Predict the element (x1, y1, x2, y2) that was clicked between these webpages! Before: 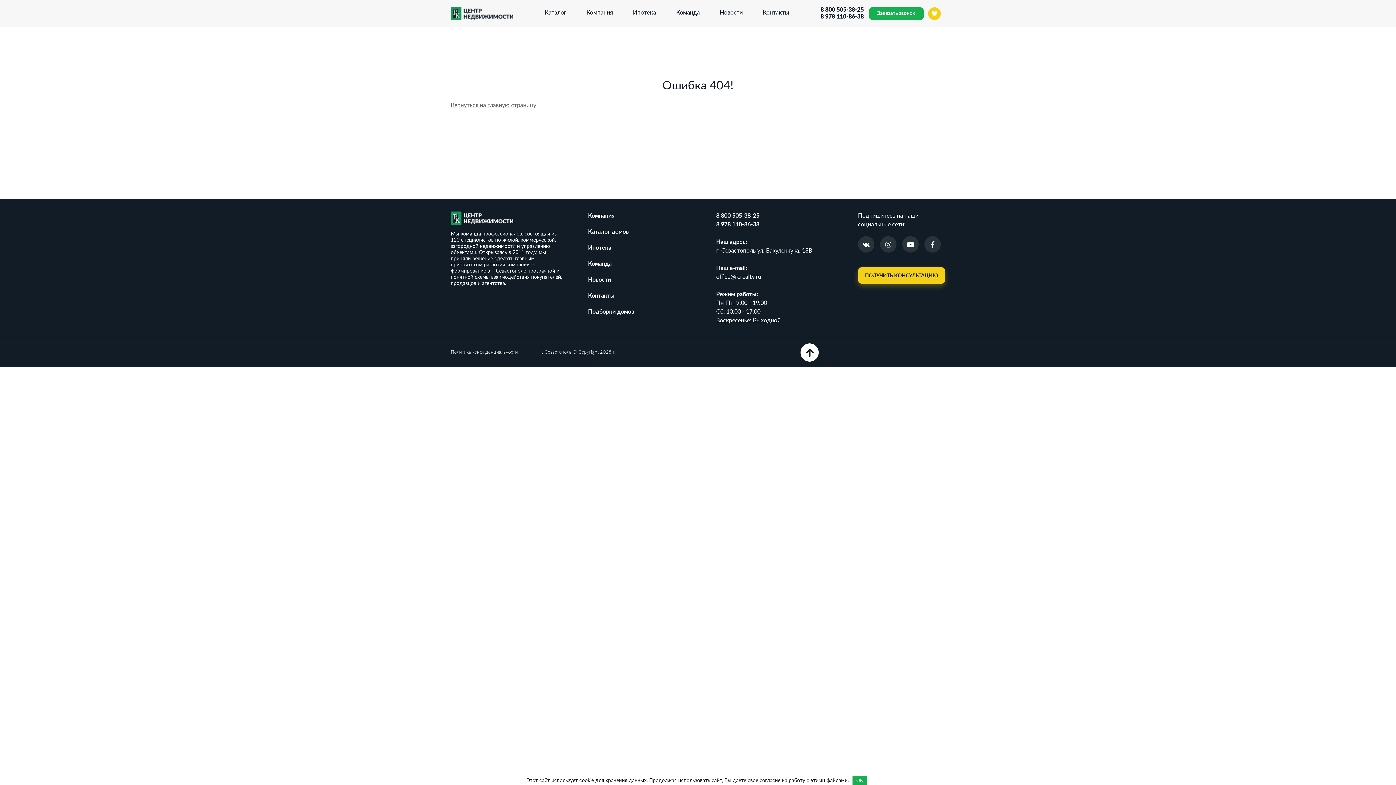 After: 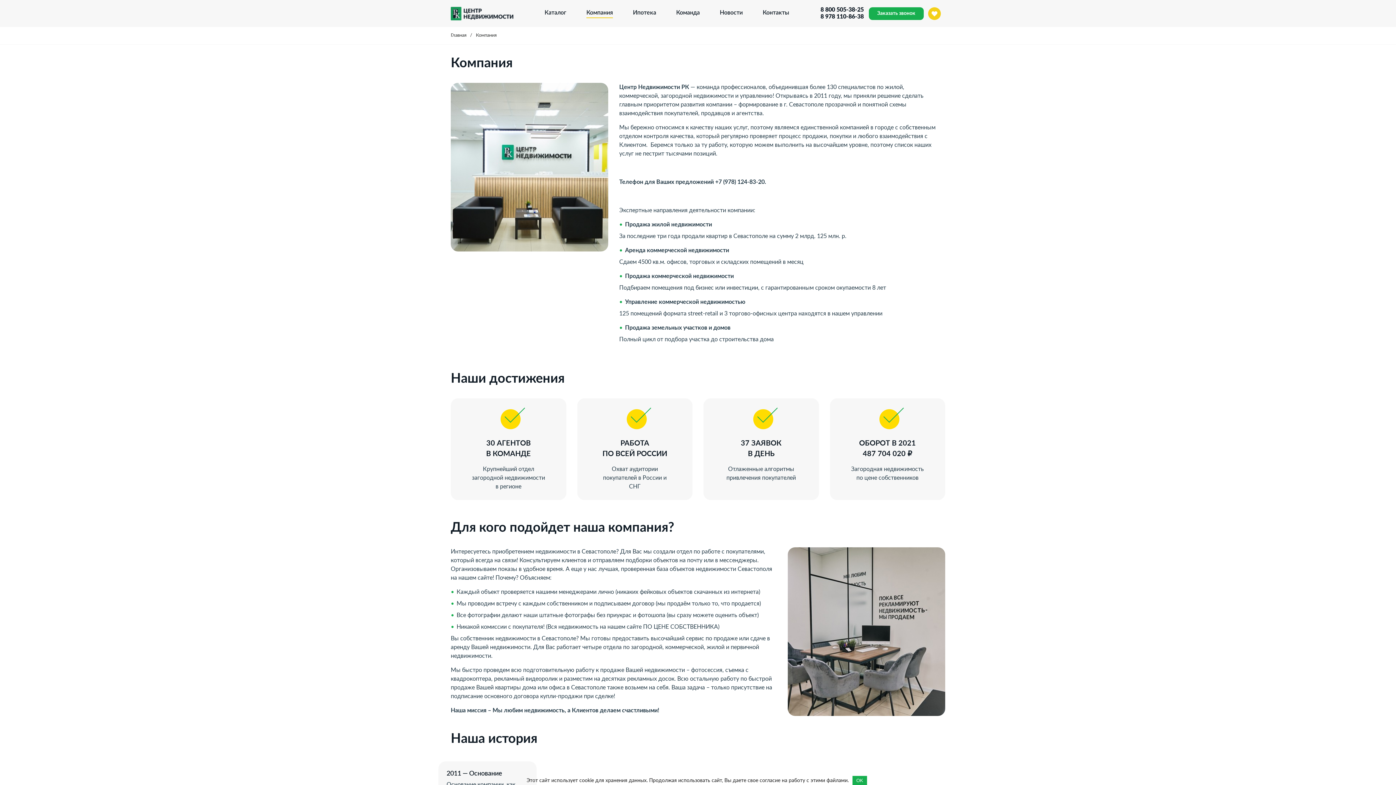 Action: bbox: (588, 213, 614, 219) label: Компания